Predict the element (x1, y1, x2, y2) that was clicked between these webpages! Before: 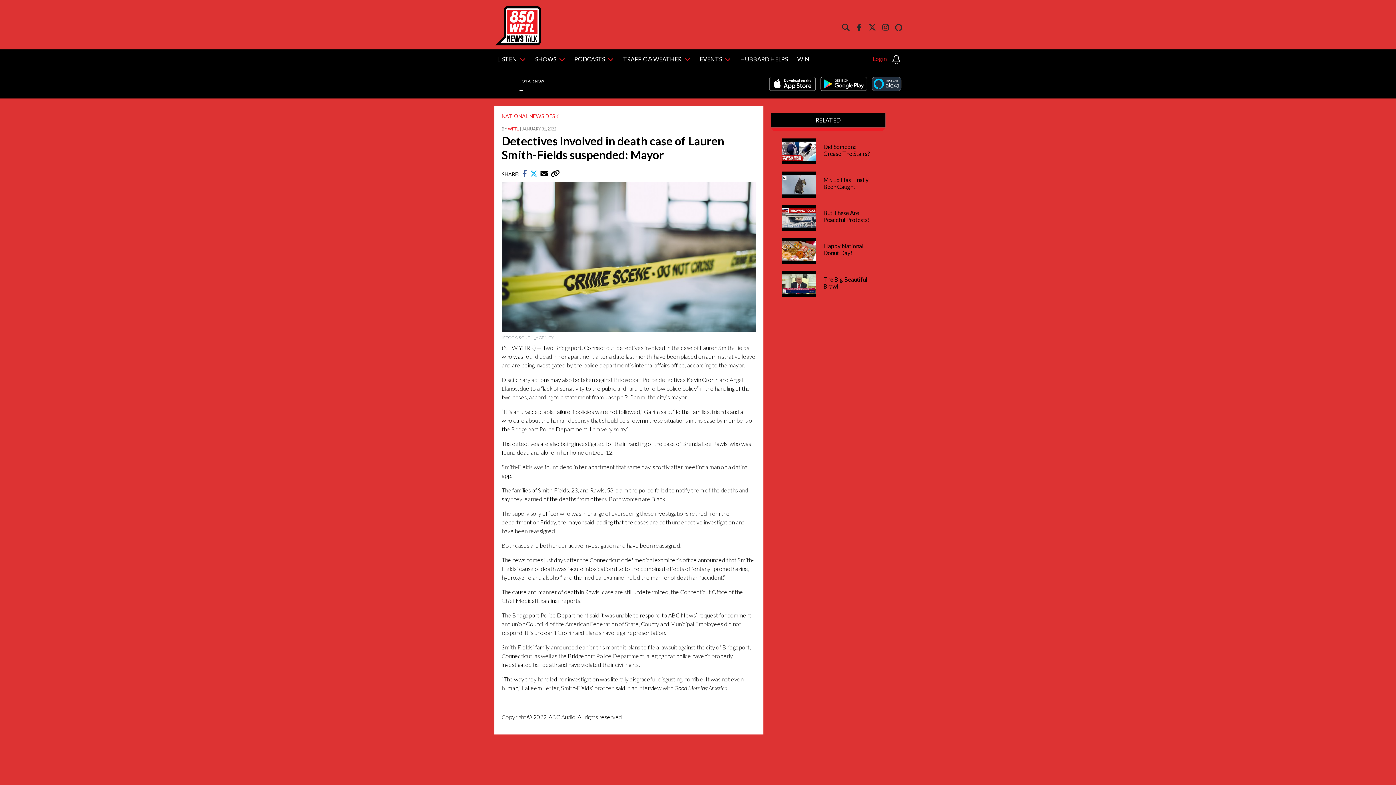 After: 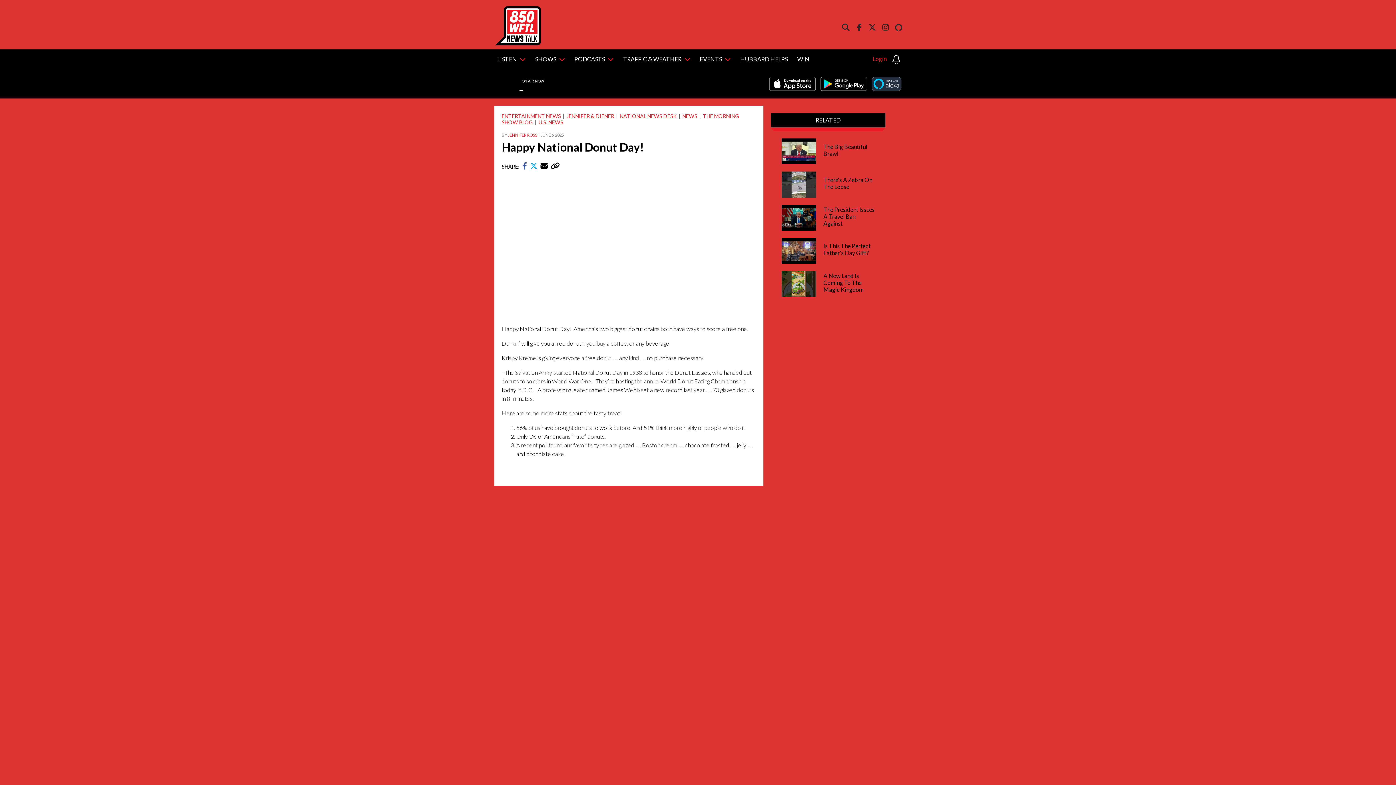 Action: label: Happy National Donut Day! bbox: (823, 242, 874, 256)